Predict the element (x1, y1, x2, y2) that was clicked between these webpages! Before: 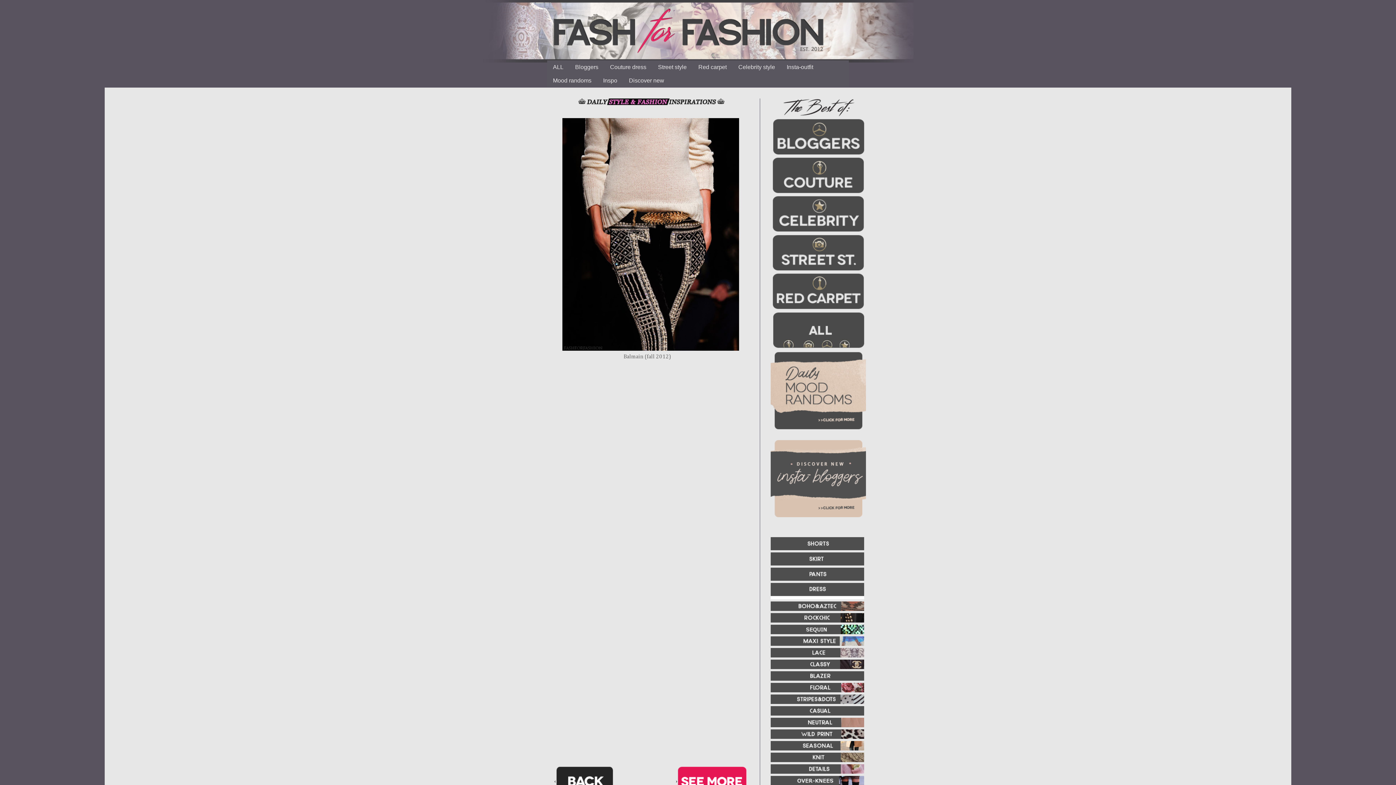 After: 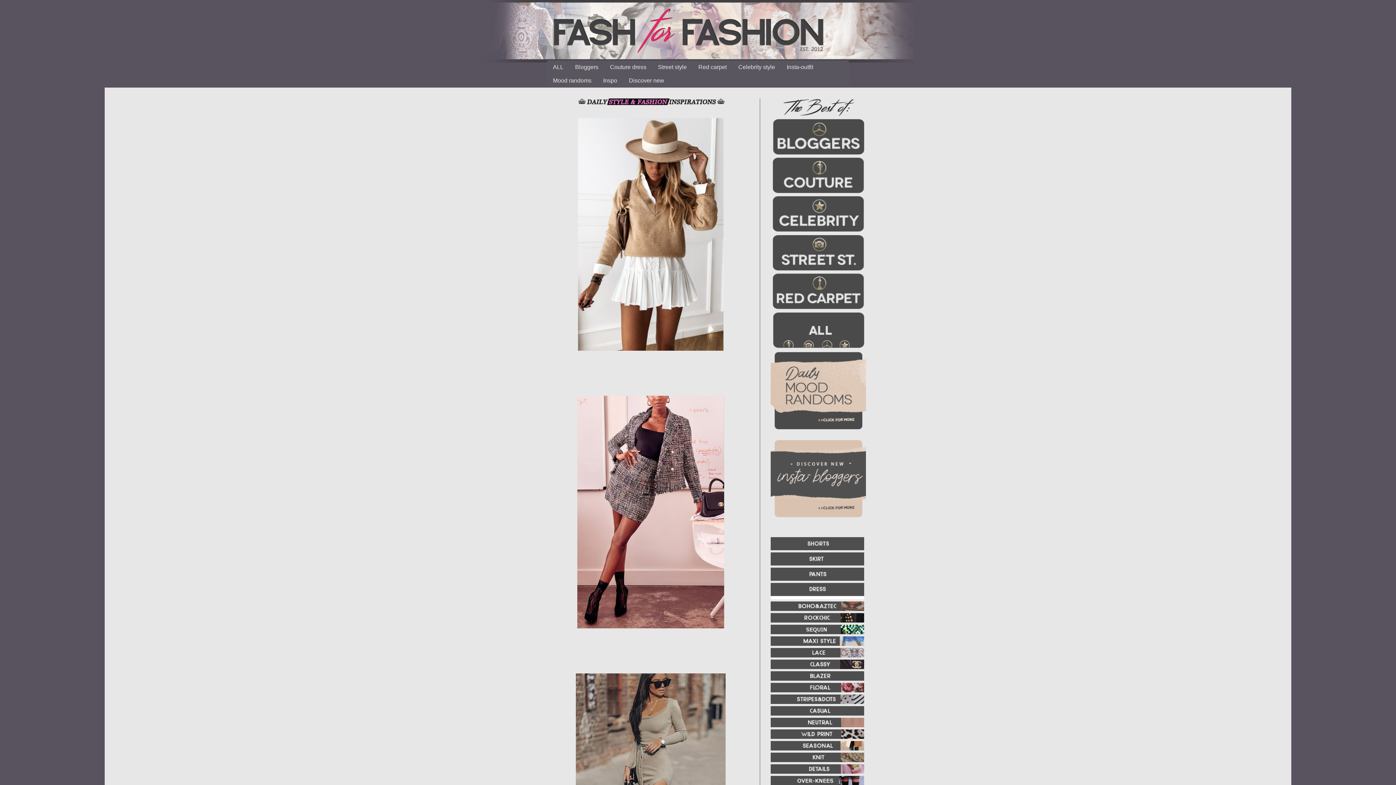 Action: bbox: (770, 344, 866, 349)